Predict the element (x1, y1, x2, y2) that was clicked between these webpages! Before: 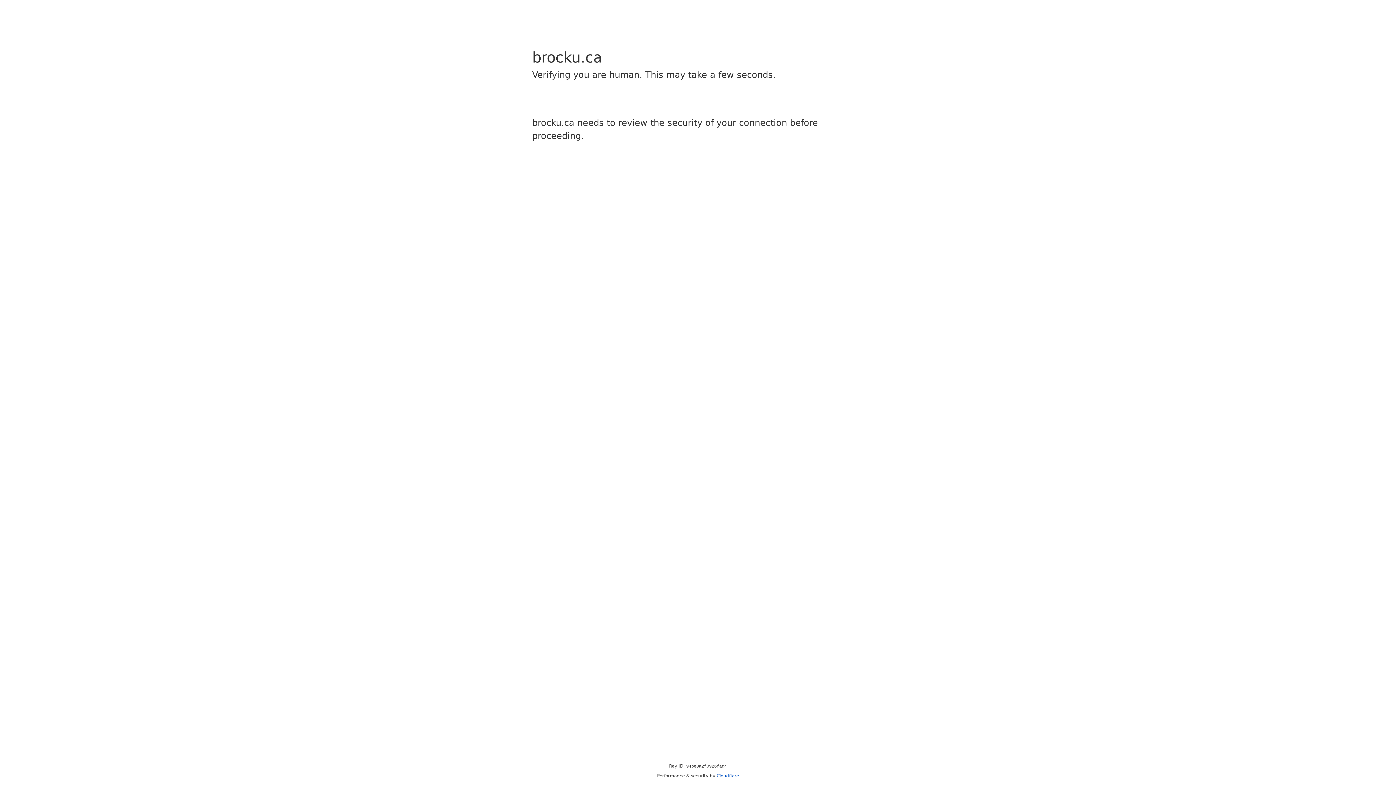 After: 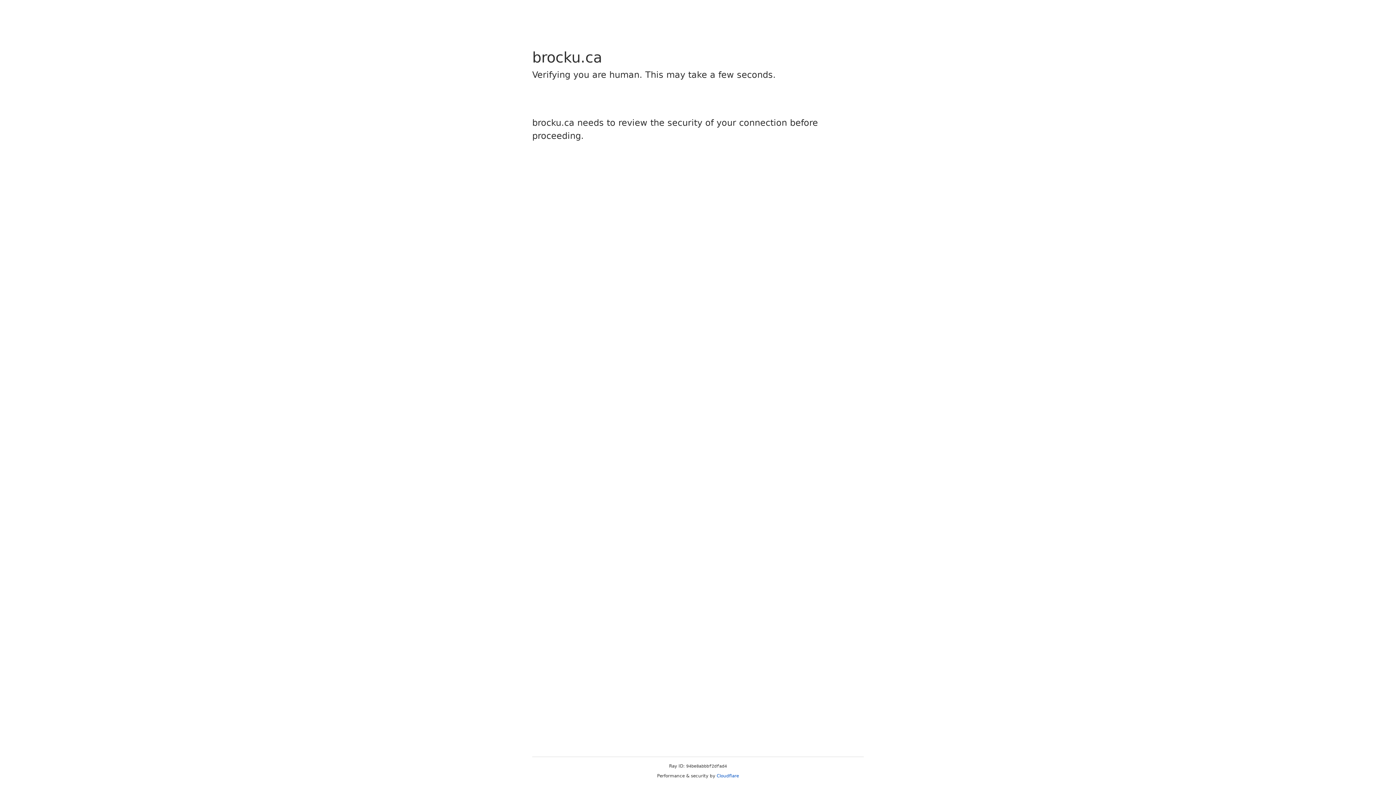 Action: label: Cloudflare bbox: (716, 773, 739, 778)